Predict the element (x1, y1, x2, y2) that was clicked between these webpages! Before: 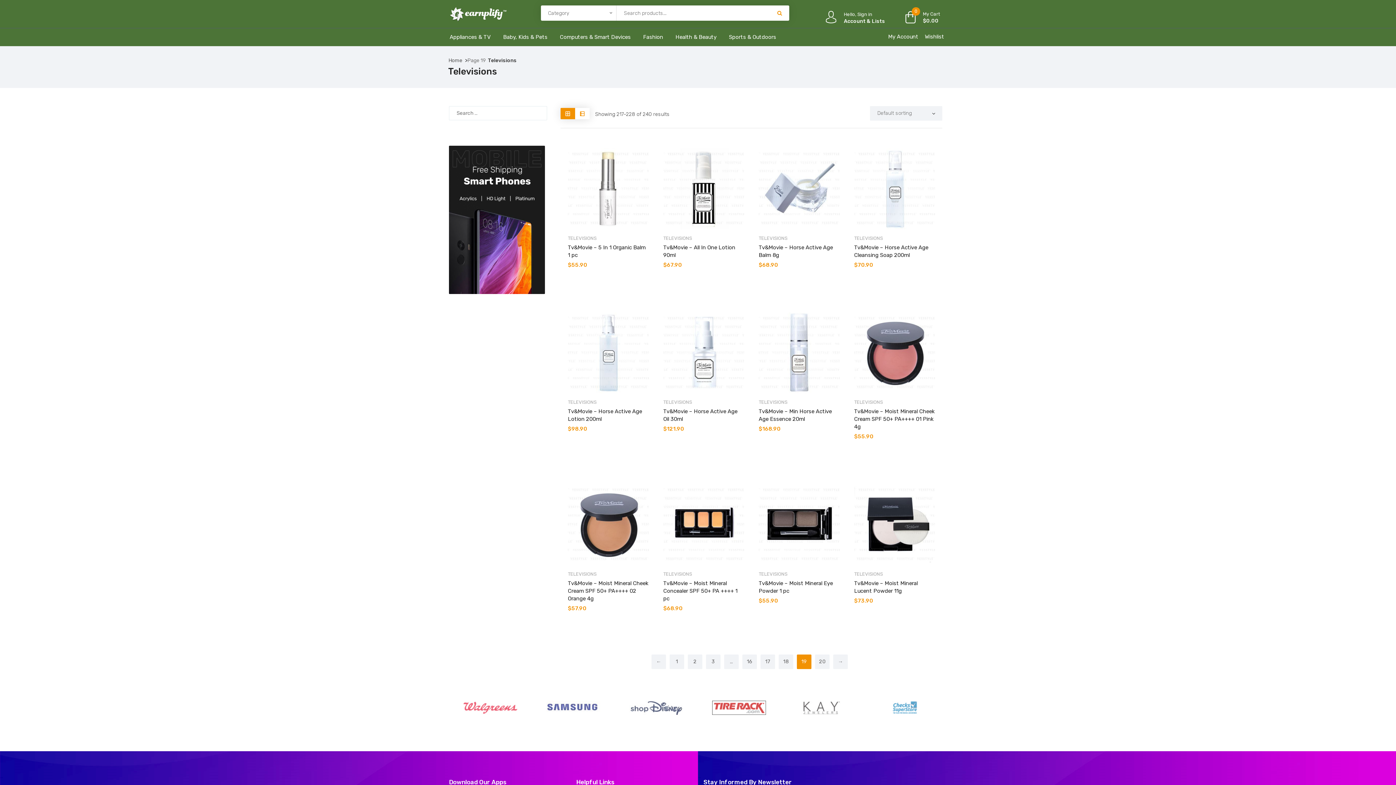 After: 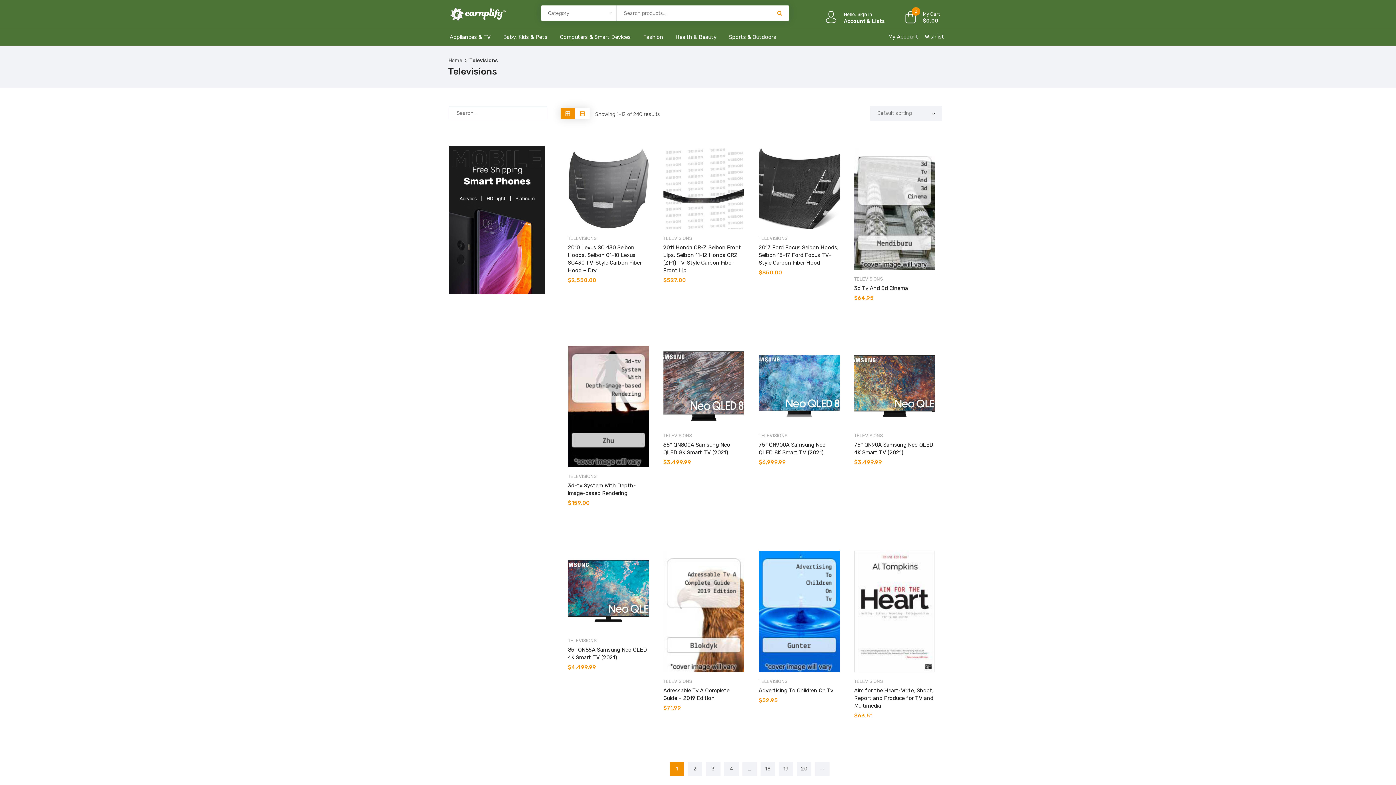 Action: bbox: (663, 571, 692, 576) label: TELEVISIONS